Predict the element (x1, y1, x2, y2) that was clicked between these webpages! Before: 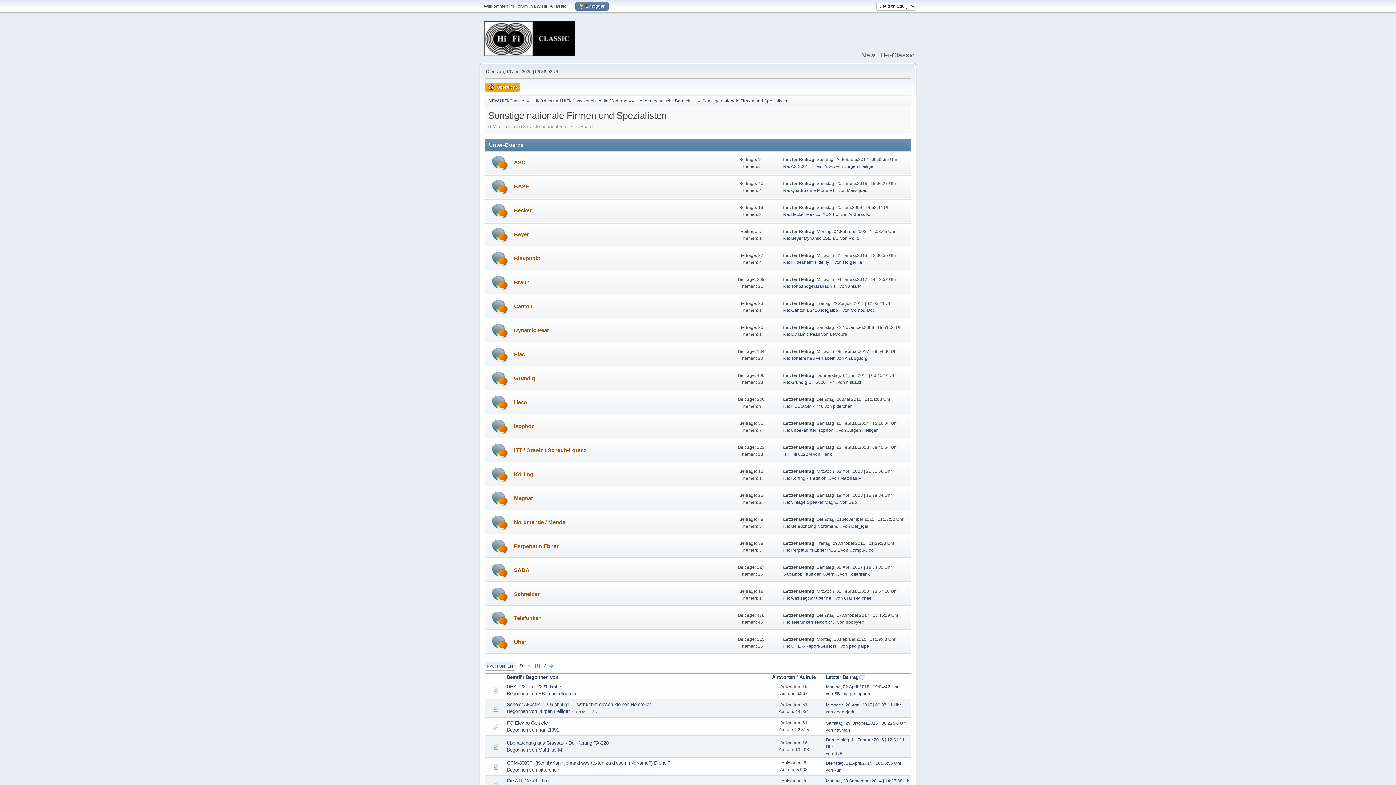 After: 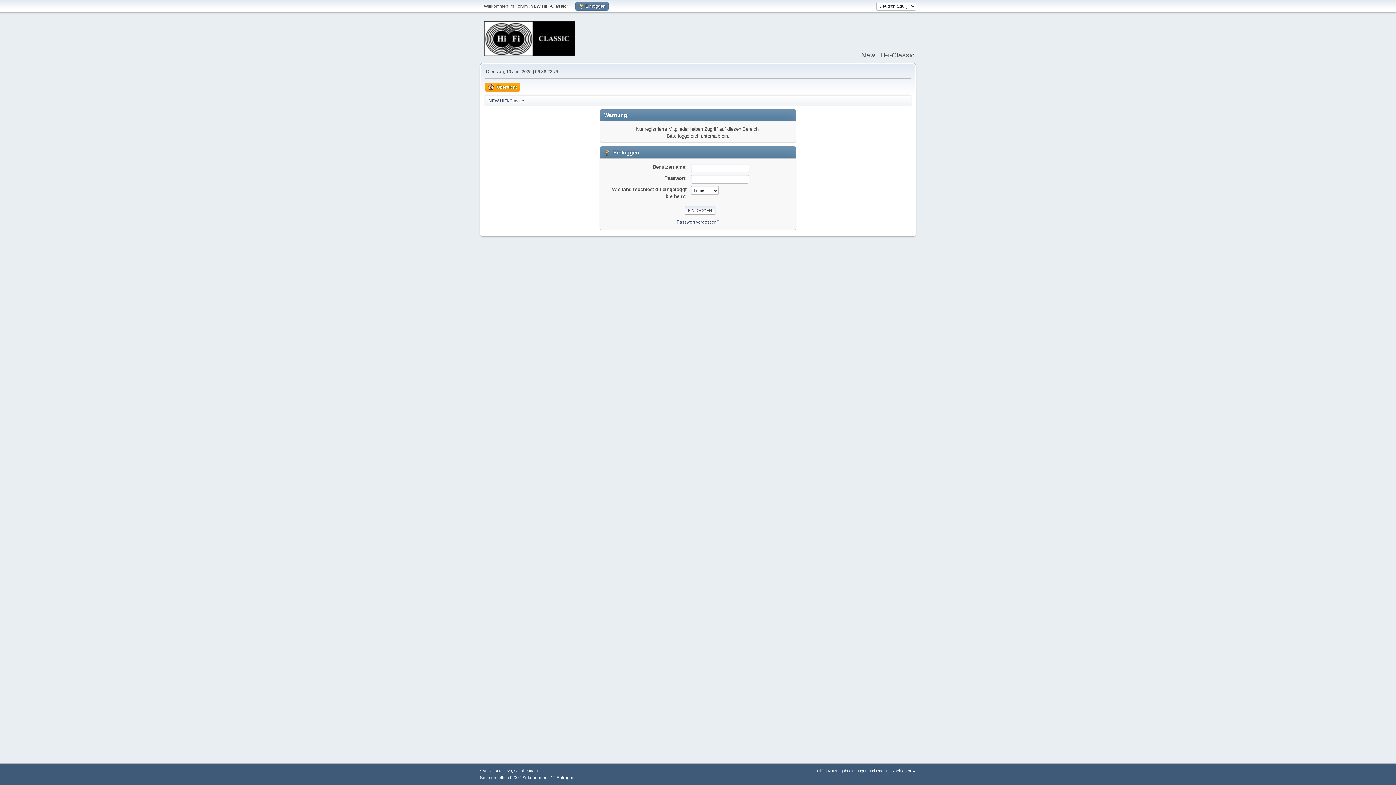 Action: bbox: (848, 571, 869, 576) label: Kofferfrank